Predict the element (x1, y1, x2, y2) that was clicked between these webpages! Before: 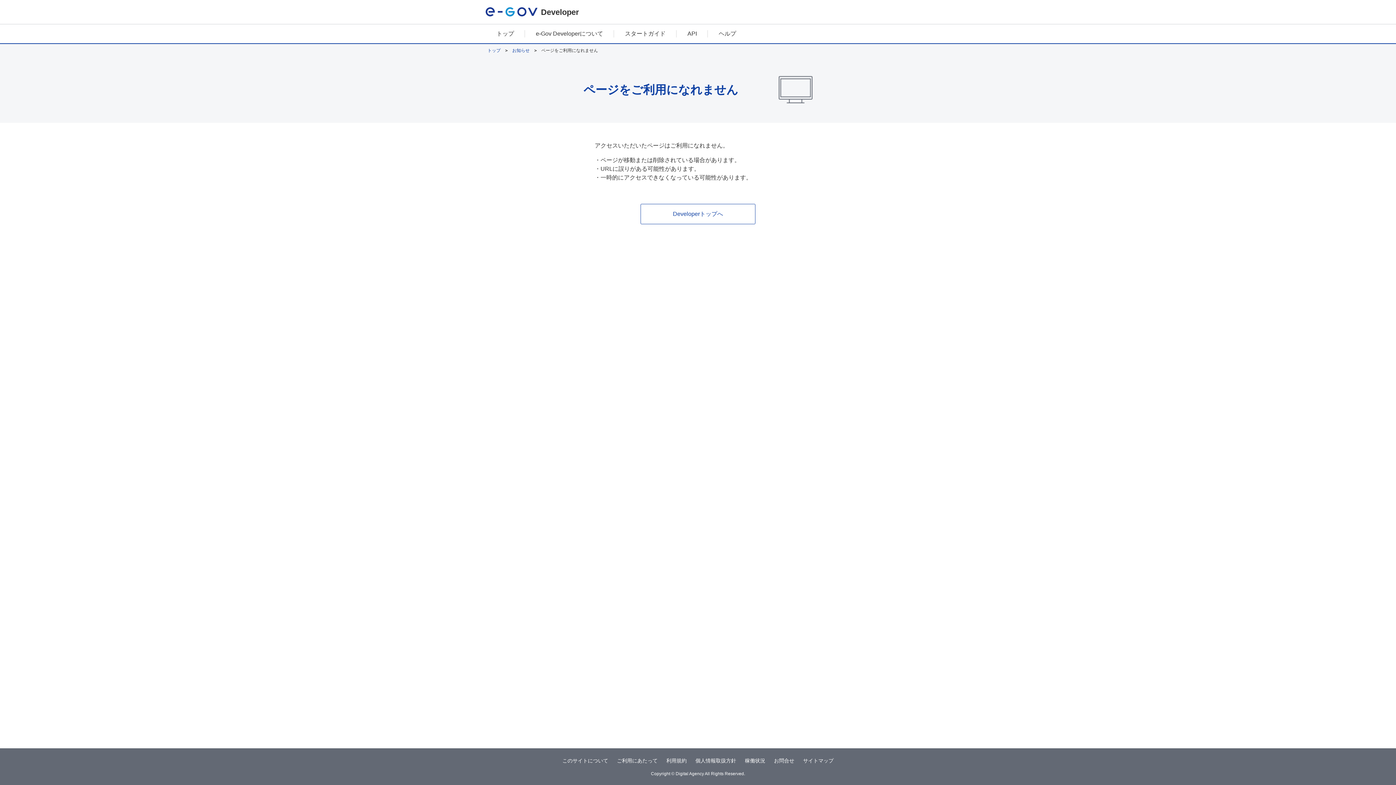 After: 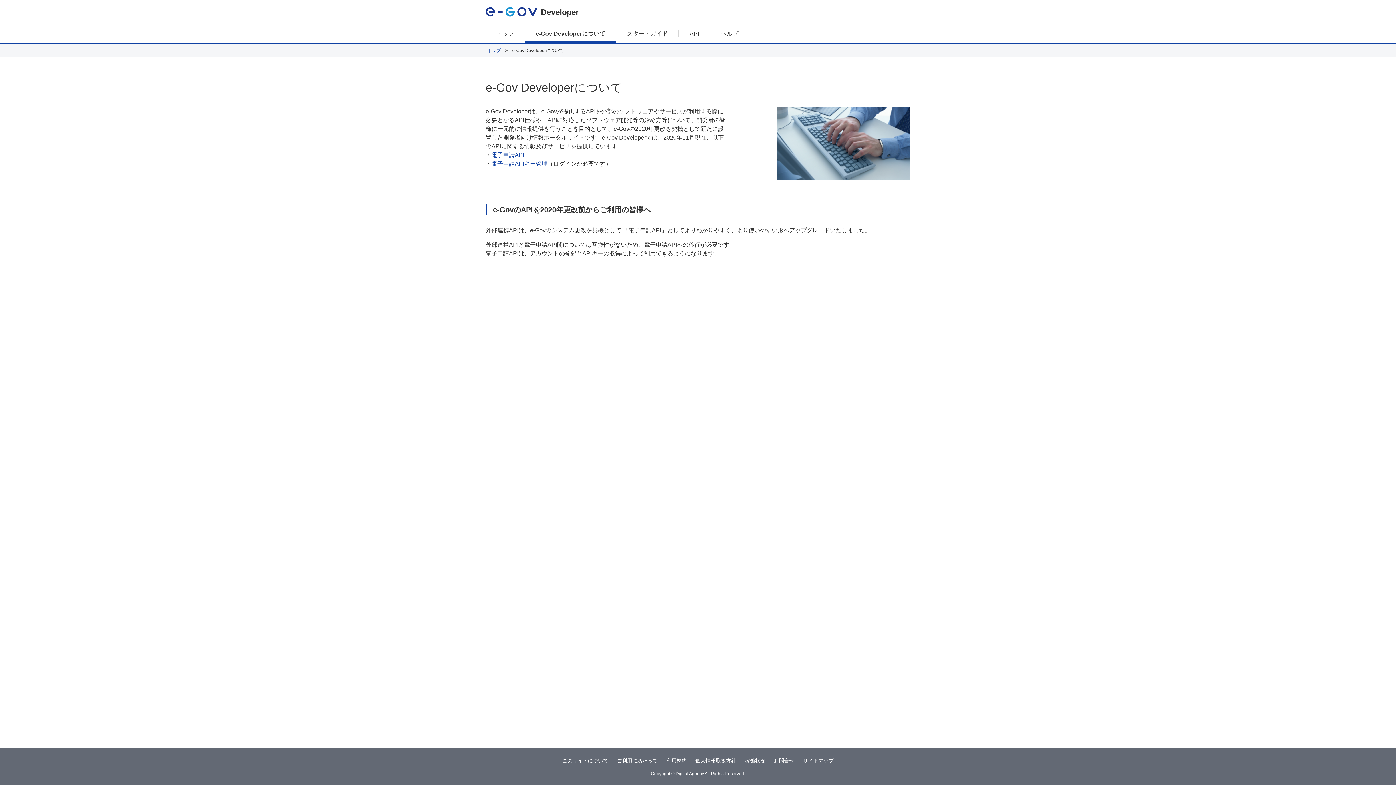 Action: label: e-Gov Developerについて bbox: (525, 24, 614, 43)